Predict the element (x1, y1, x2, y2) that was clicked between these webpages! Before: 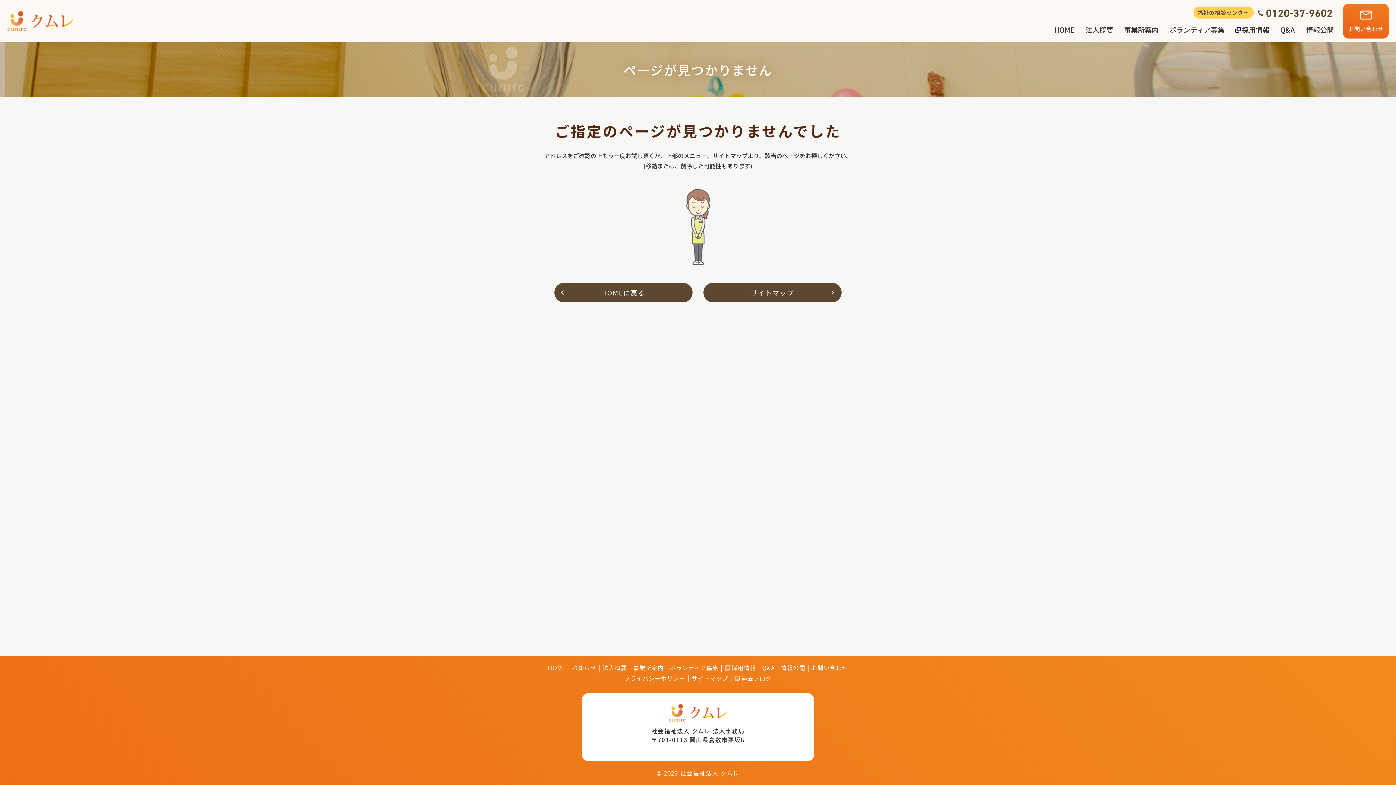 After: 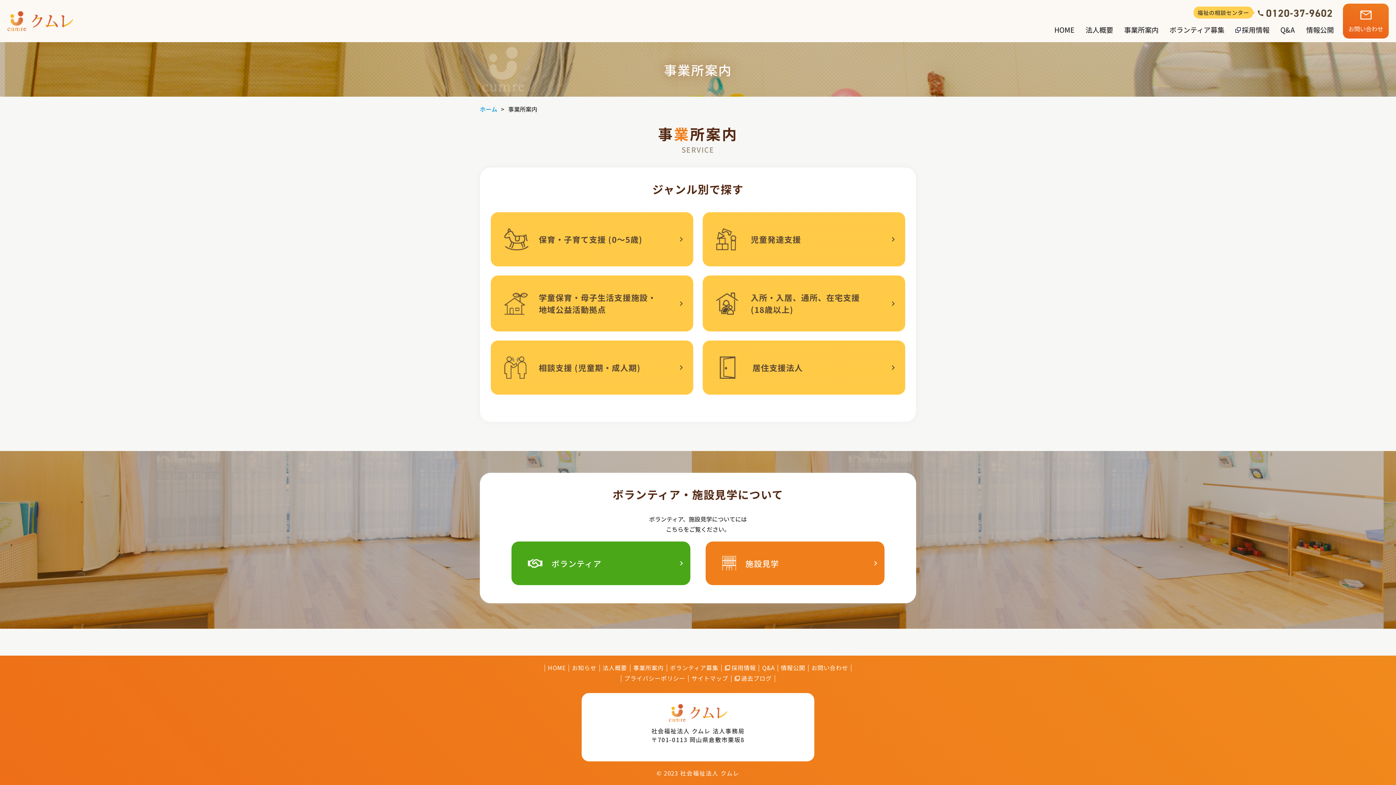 Action: label: 事業所案内 bbox: (1118, 20, 1164, 38)